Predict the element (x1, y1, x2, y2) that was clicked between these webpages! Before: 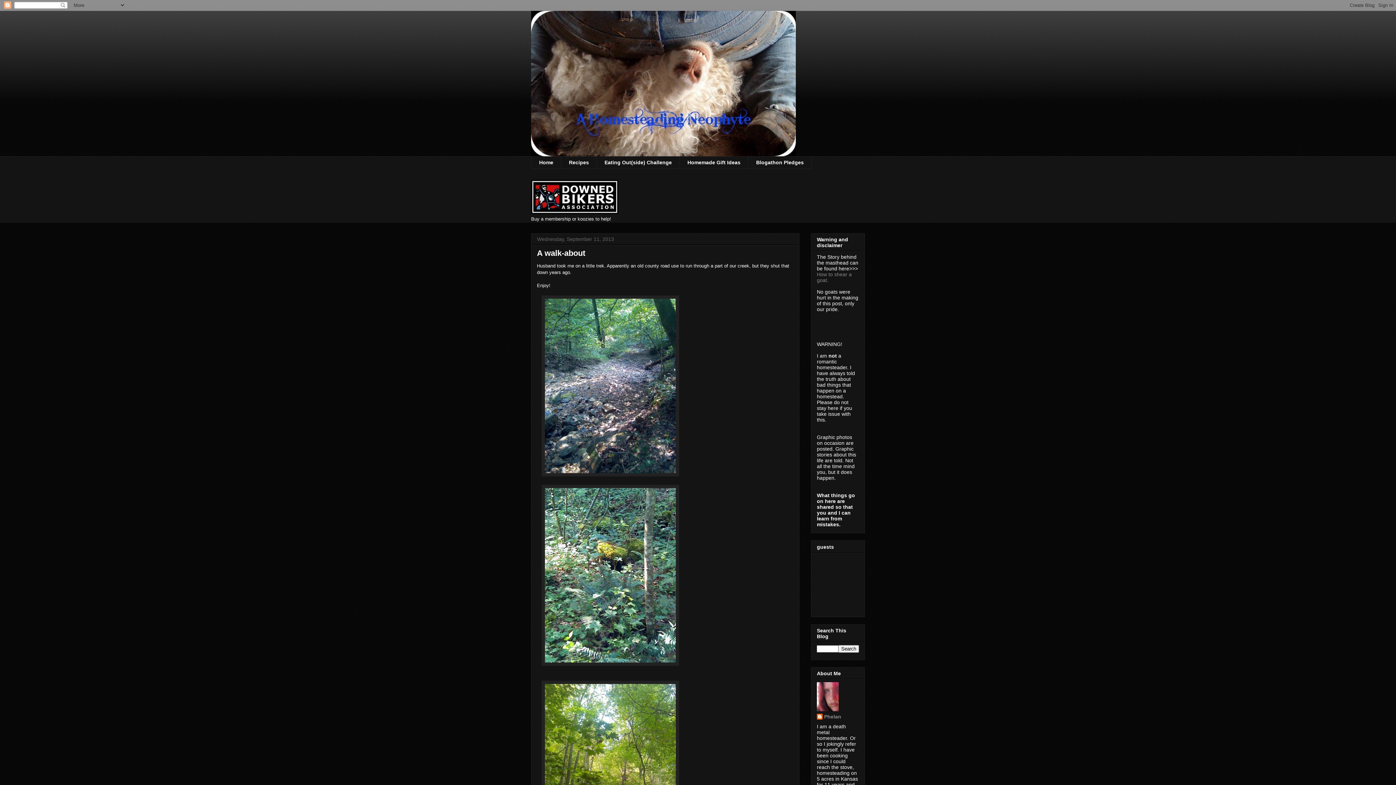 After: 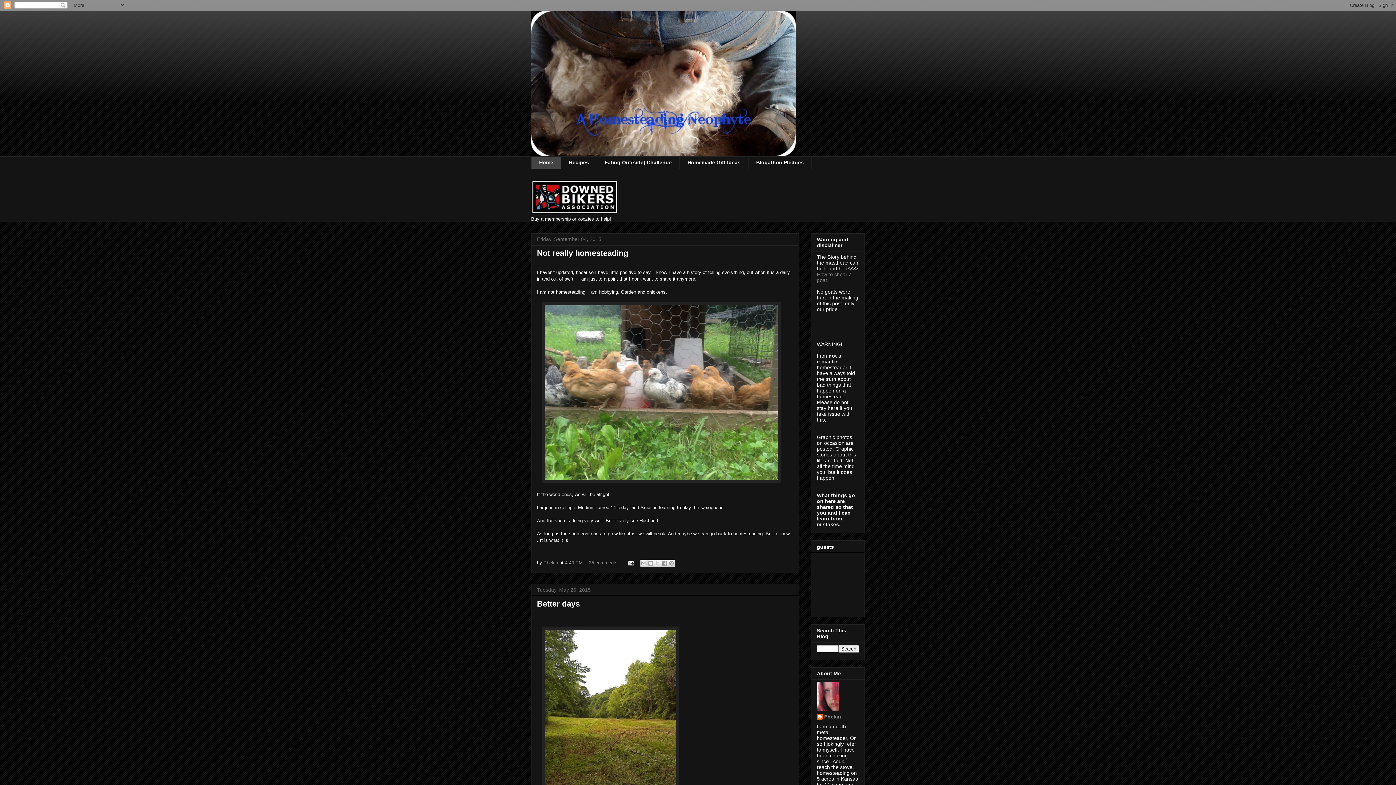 Action: label: Home bbox: (531, 156, 561, 169)